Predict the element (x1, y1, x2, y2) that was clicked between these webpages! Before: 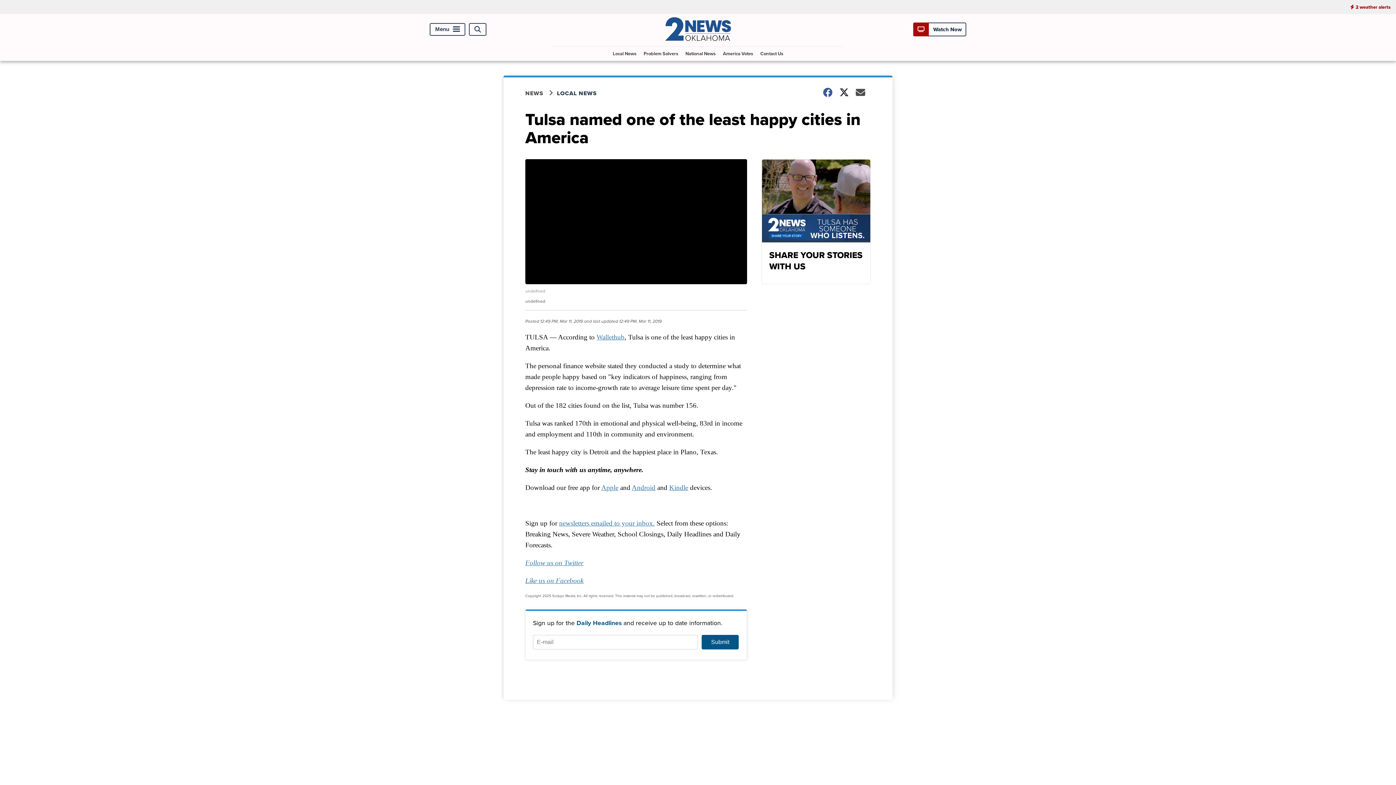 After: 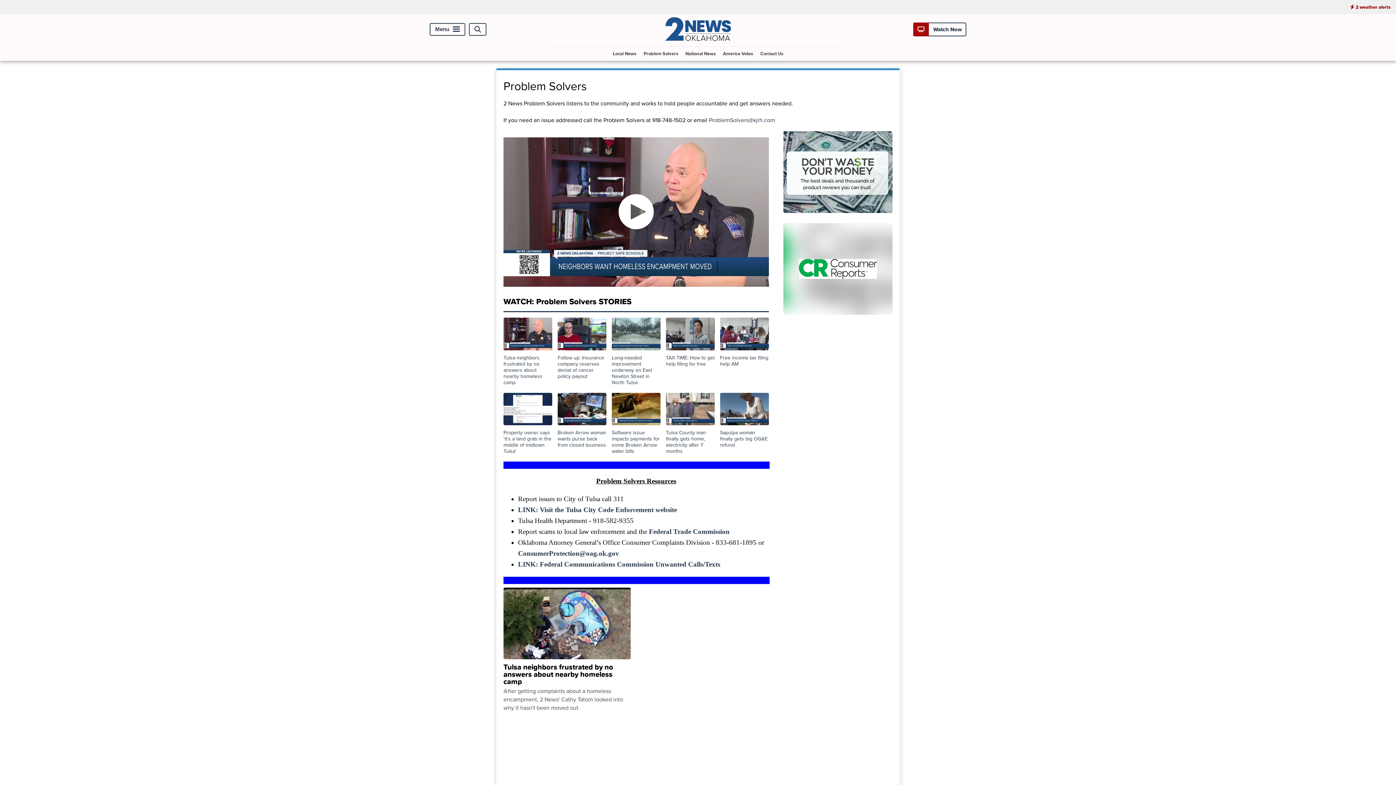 Action: label: Problem Solvers bbox: (640, 46, 681, 60)